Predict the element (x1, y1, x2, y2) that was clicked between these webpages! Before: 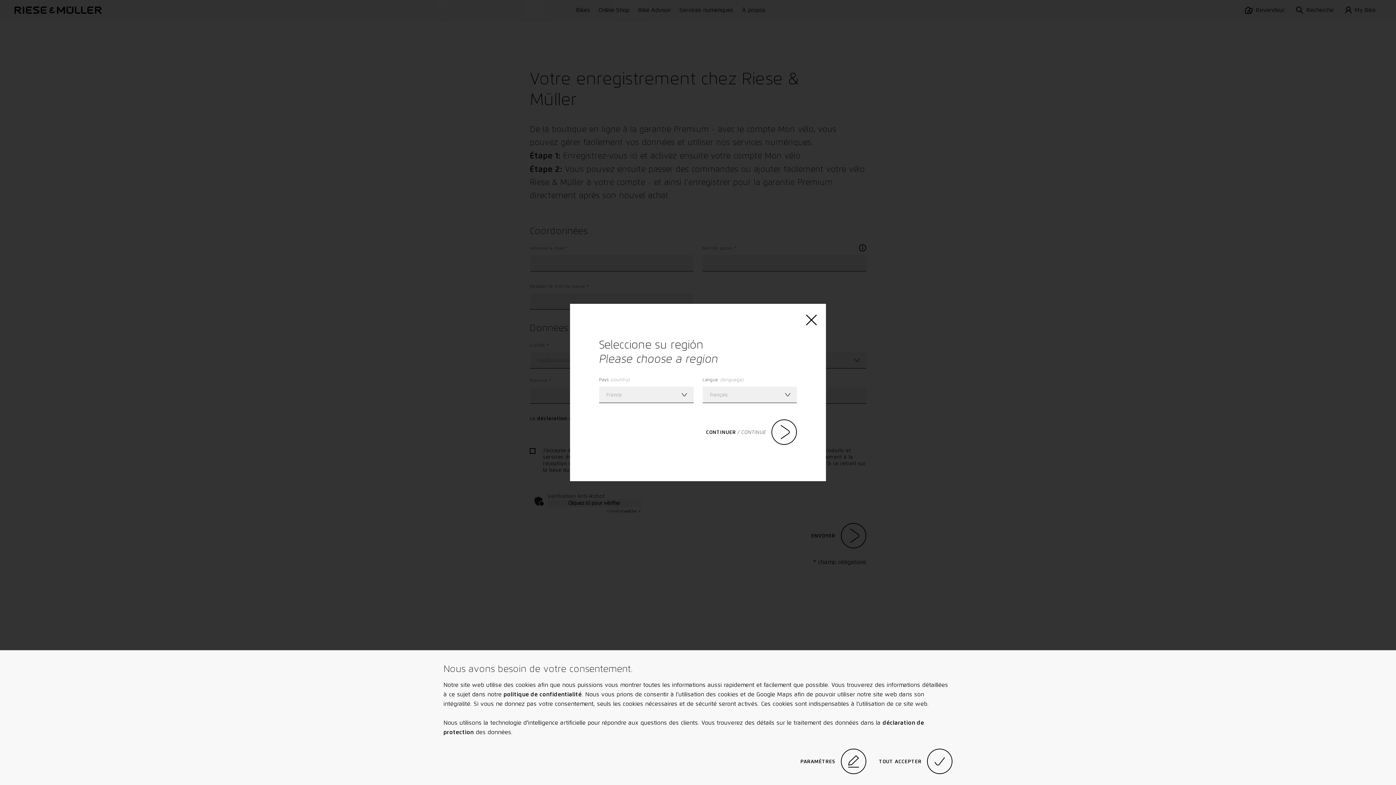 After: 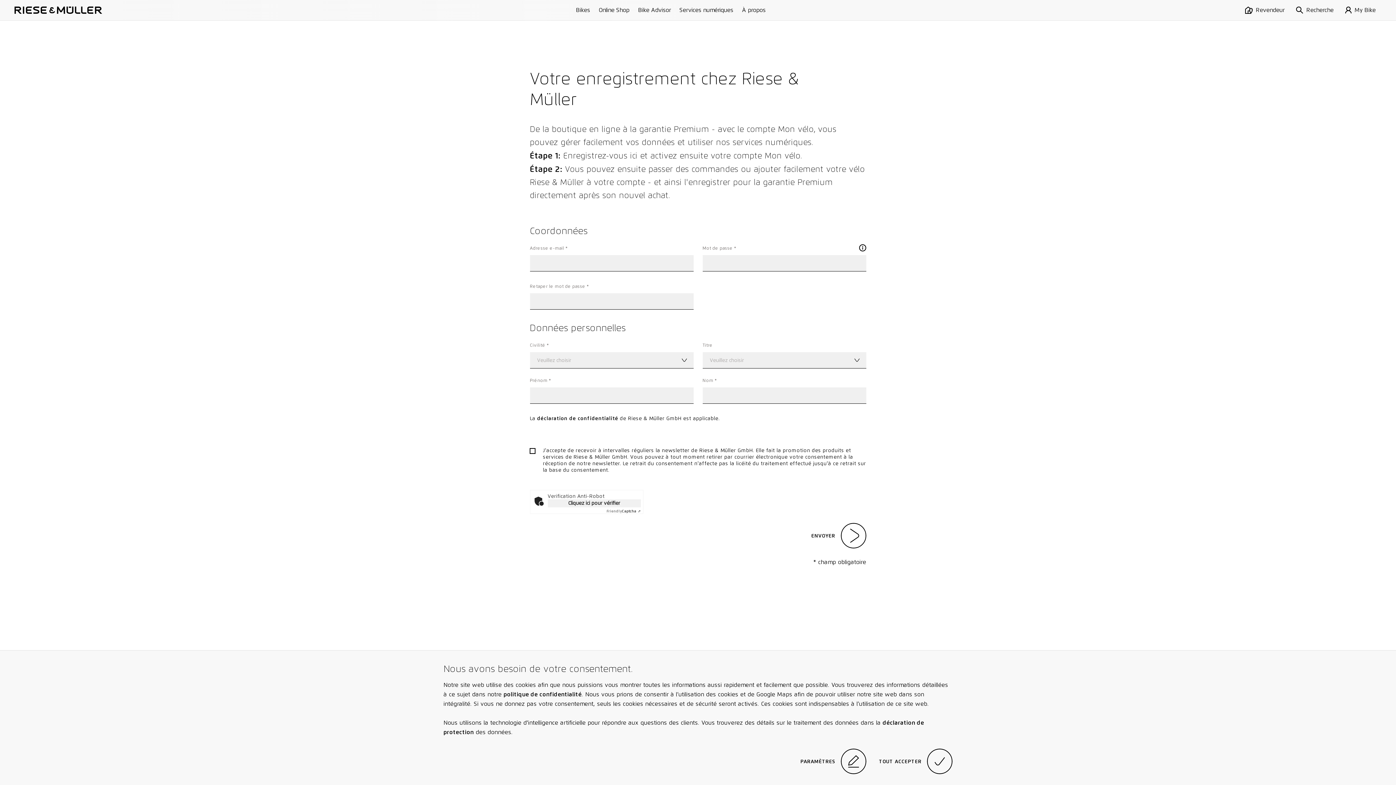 Action: bbox: (806, 314, 817, 327)